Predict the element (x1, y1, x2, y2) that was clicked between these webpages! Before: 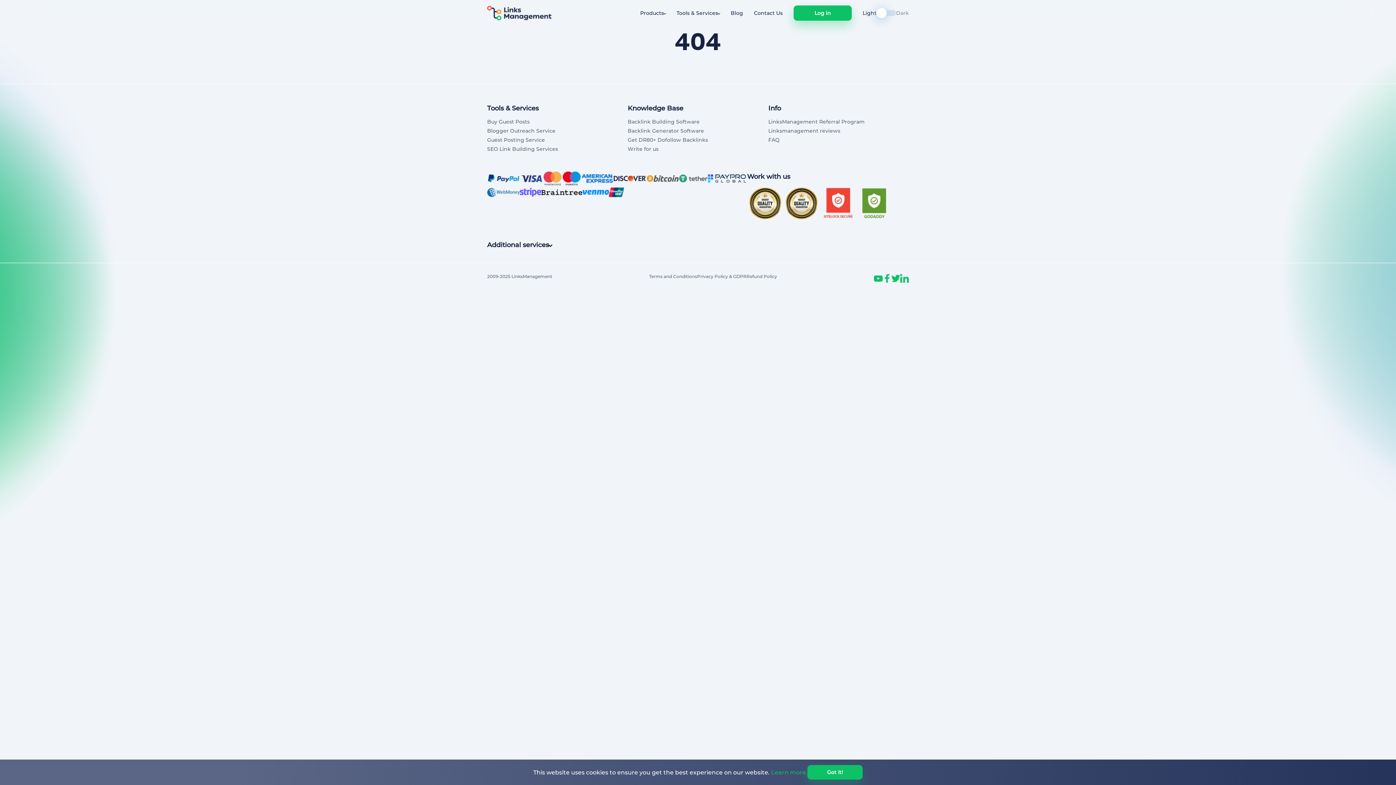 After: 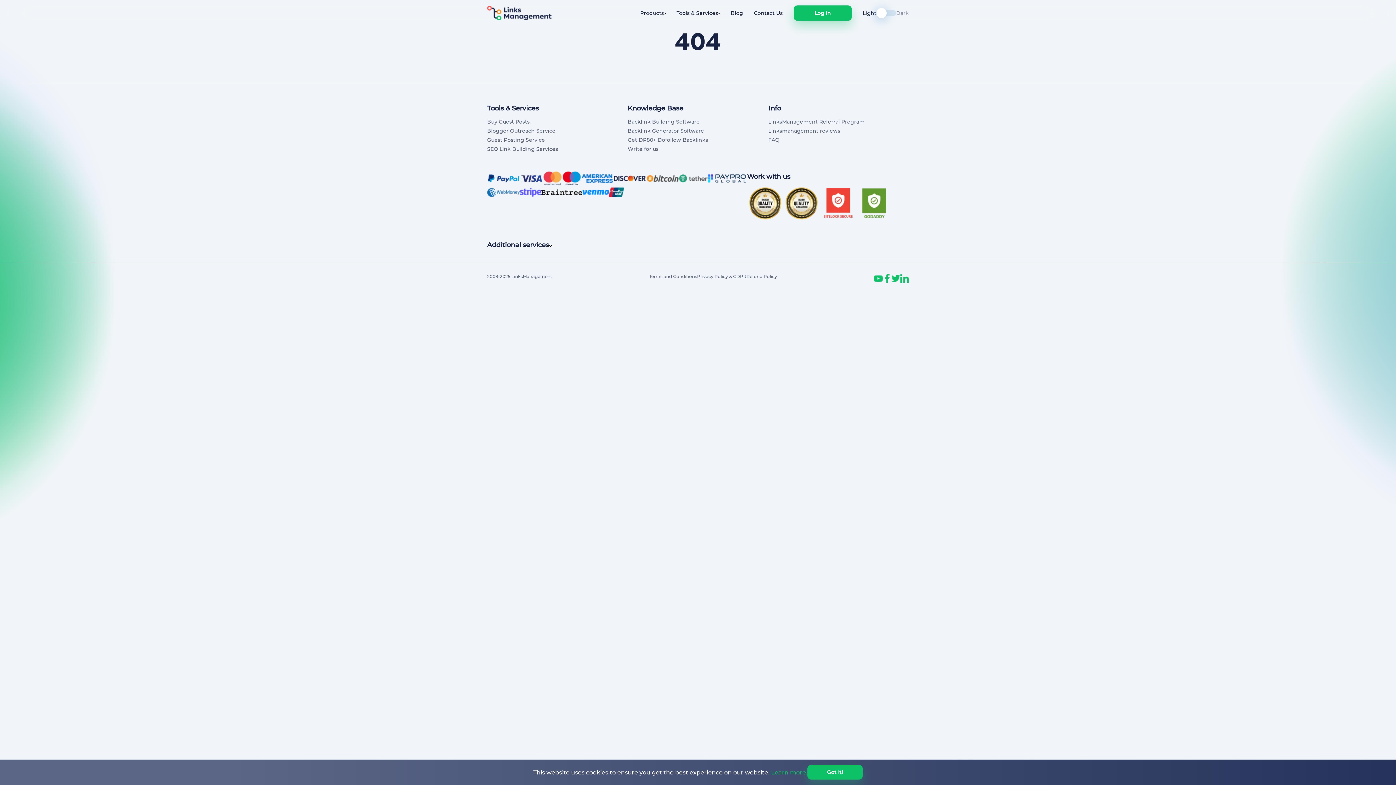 Action: label: Blogger Outreach Service bbox: (487, 127, 555, 134)